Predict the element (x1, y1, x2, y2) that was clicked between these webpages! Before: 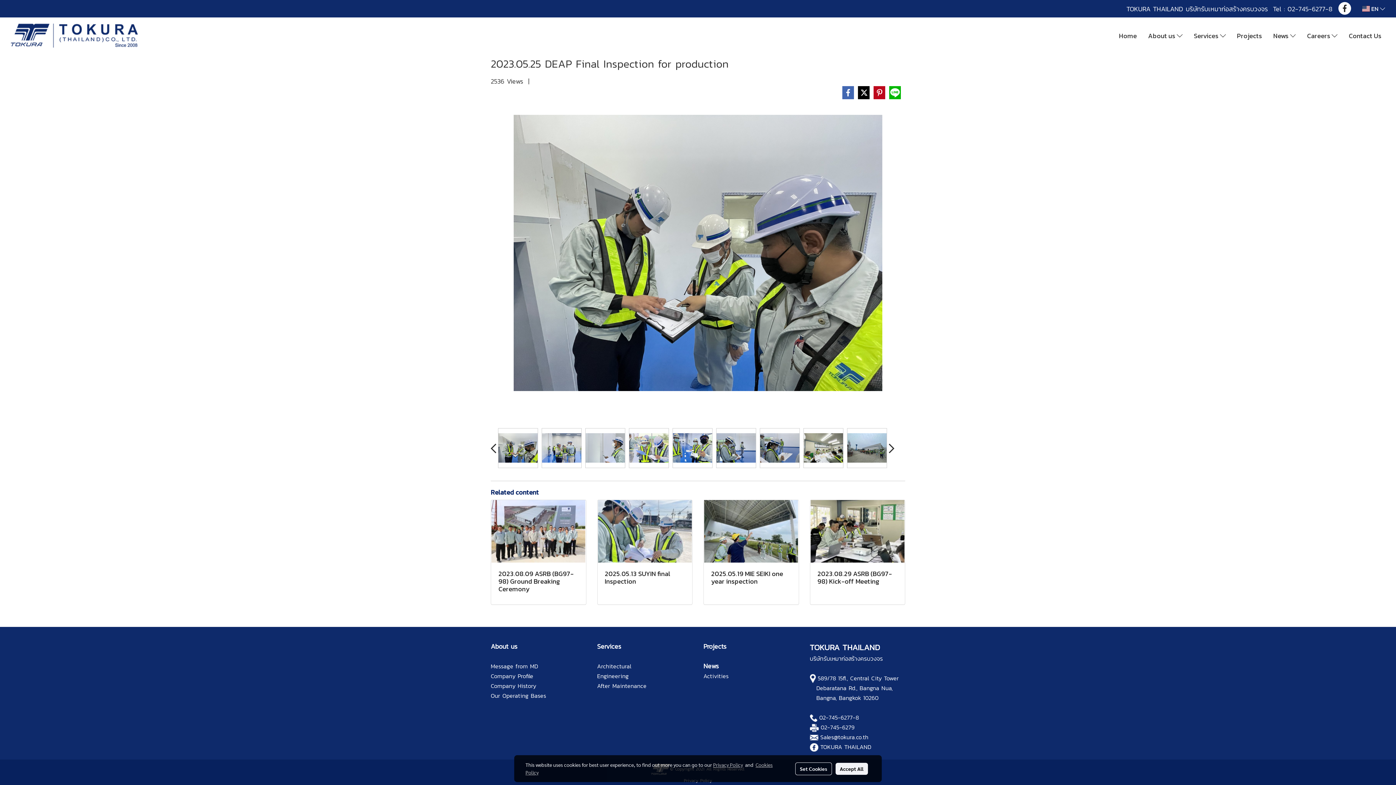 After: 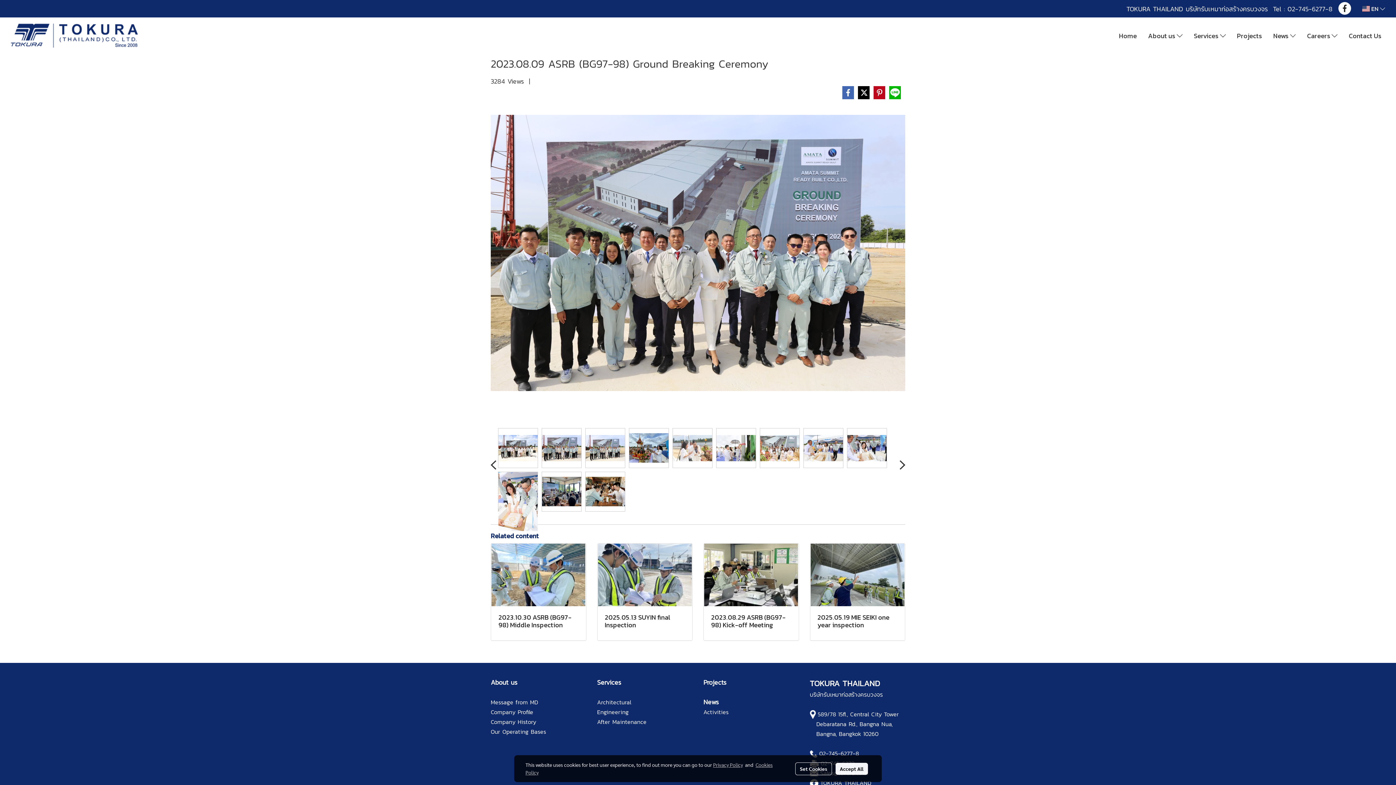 Action: label: 2023.08.09 ASRB (BG97-98) Ground Breaking Ceremony bbox: (498, 570, 578, 592)